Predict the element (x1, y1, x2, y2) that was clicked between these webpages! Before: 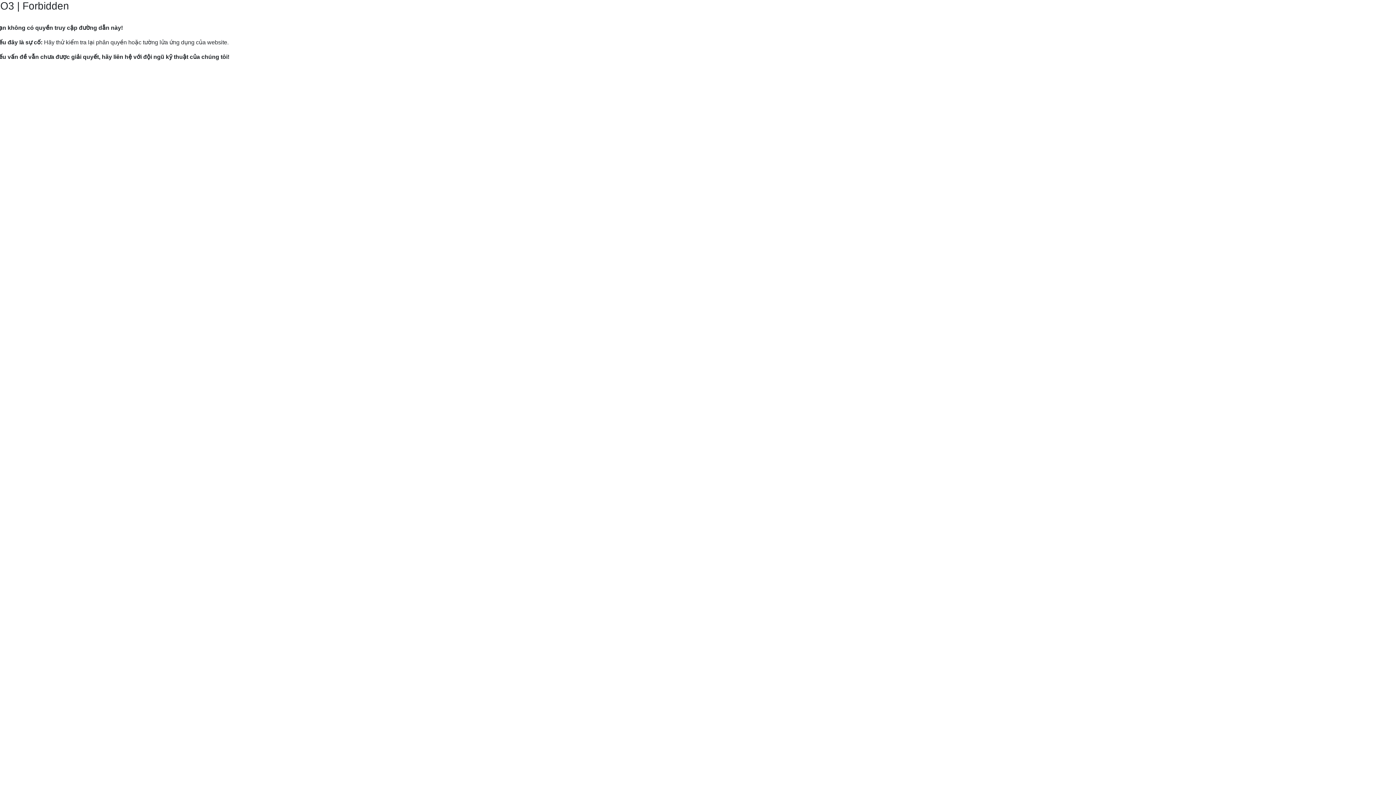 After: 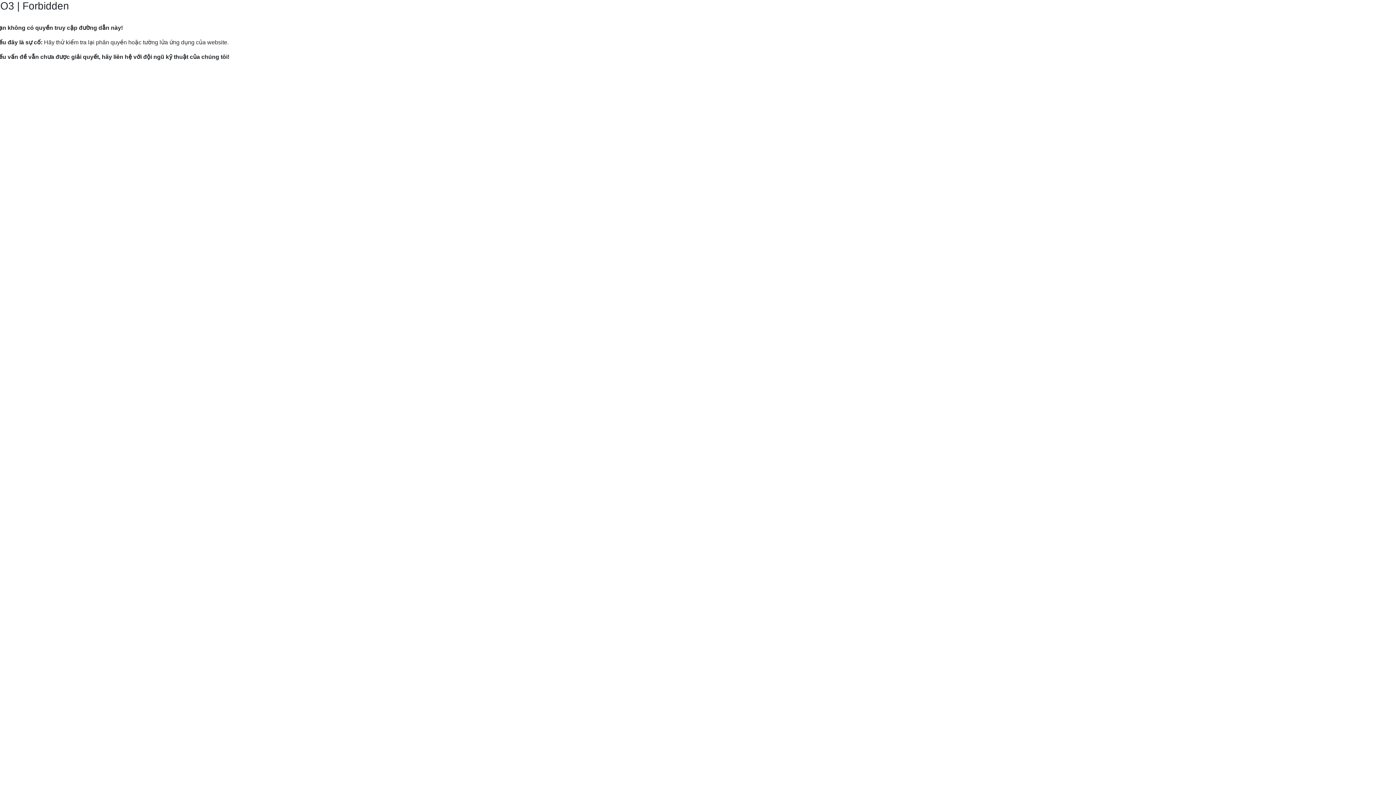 Action: label: Hướng dẫn gửi yêu cầu hỗ trợ tới Mắt Bão. bbox: (9, 82, 120, 89)